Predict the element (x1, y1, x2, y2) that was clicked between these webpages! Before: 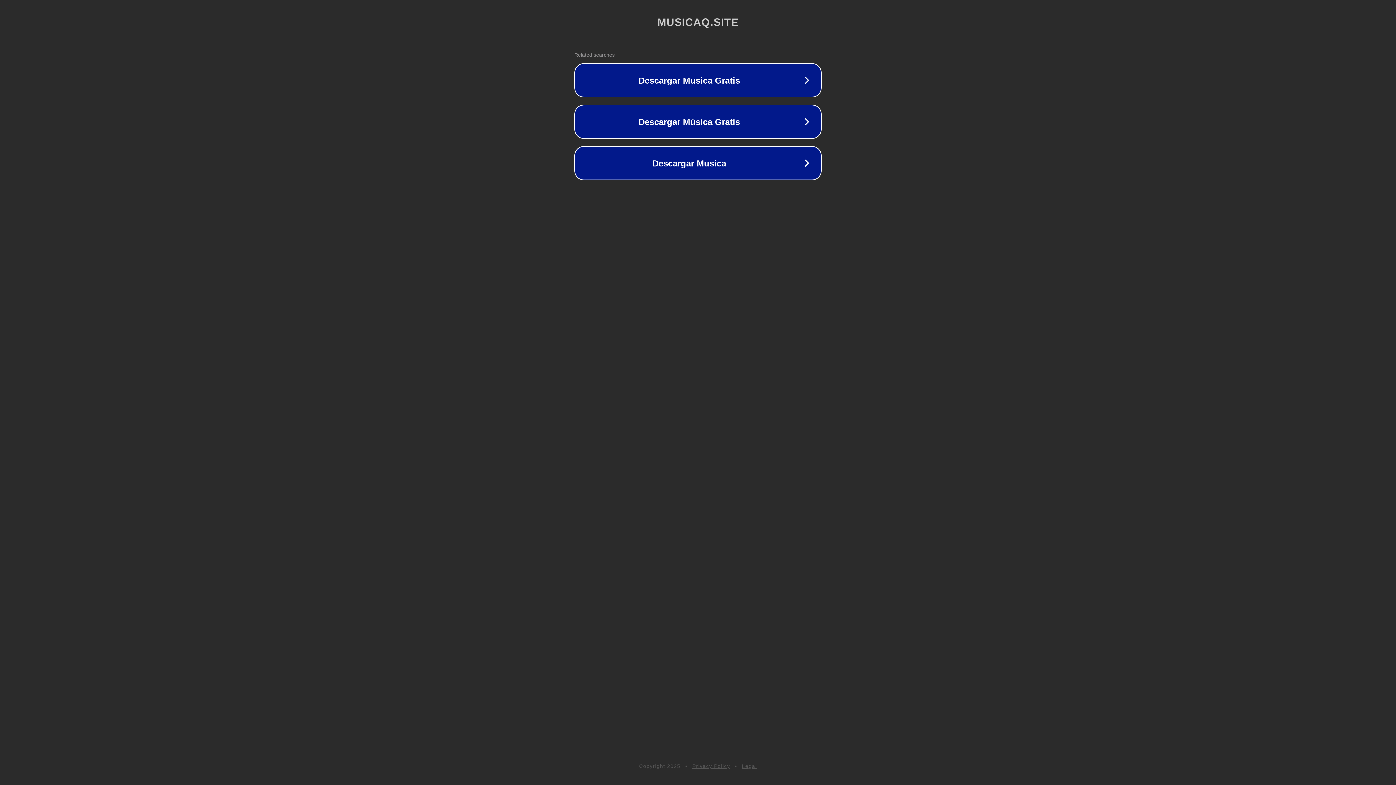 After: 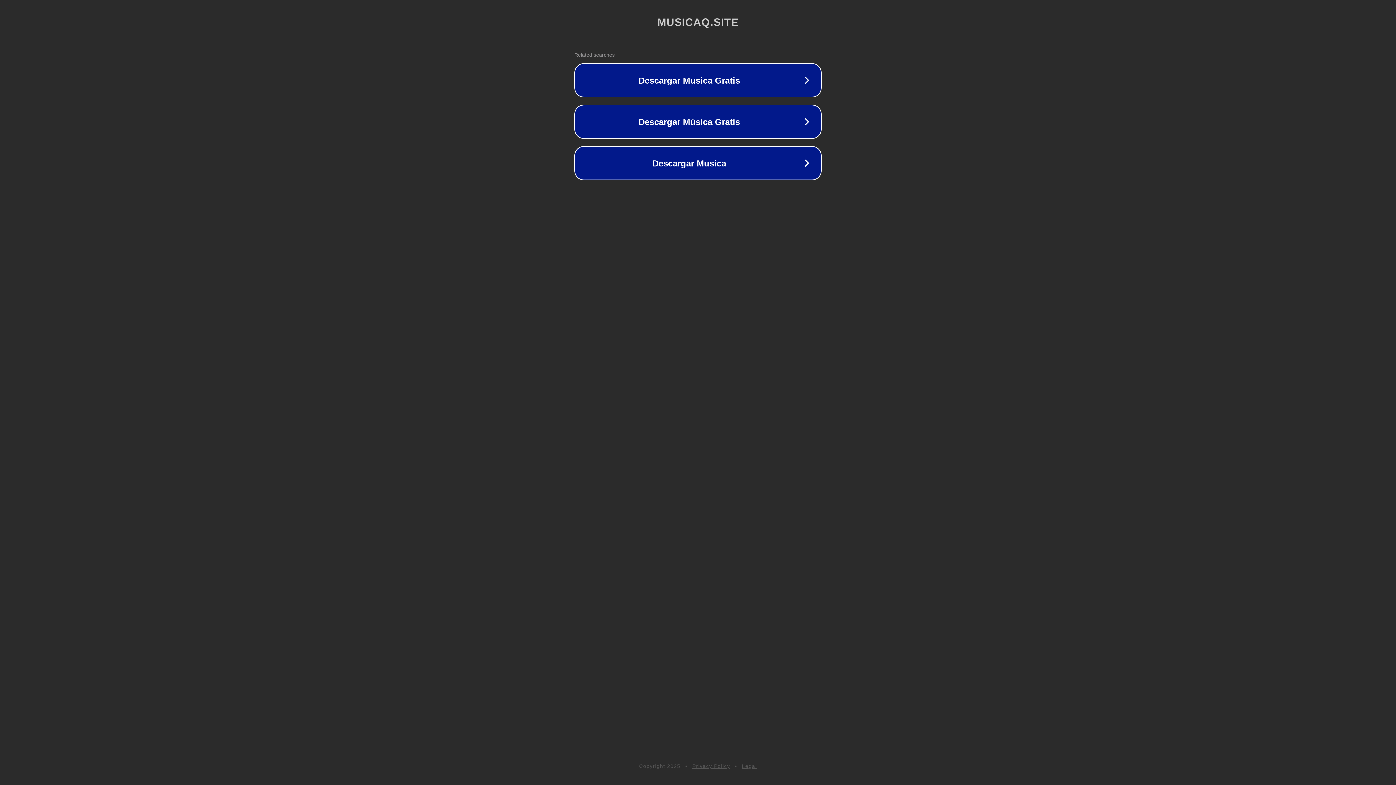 Action: label: Legal bbox: (742, 763, 757, 769)